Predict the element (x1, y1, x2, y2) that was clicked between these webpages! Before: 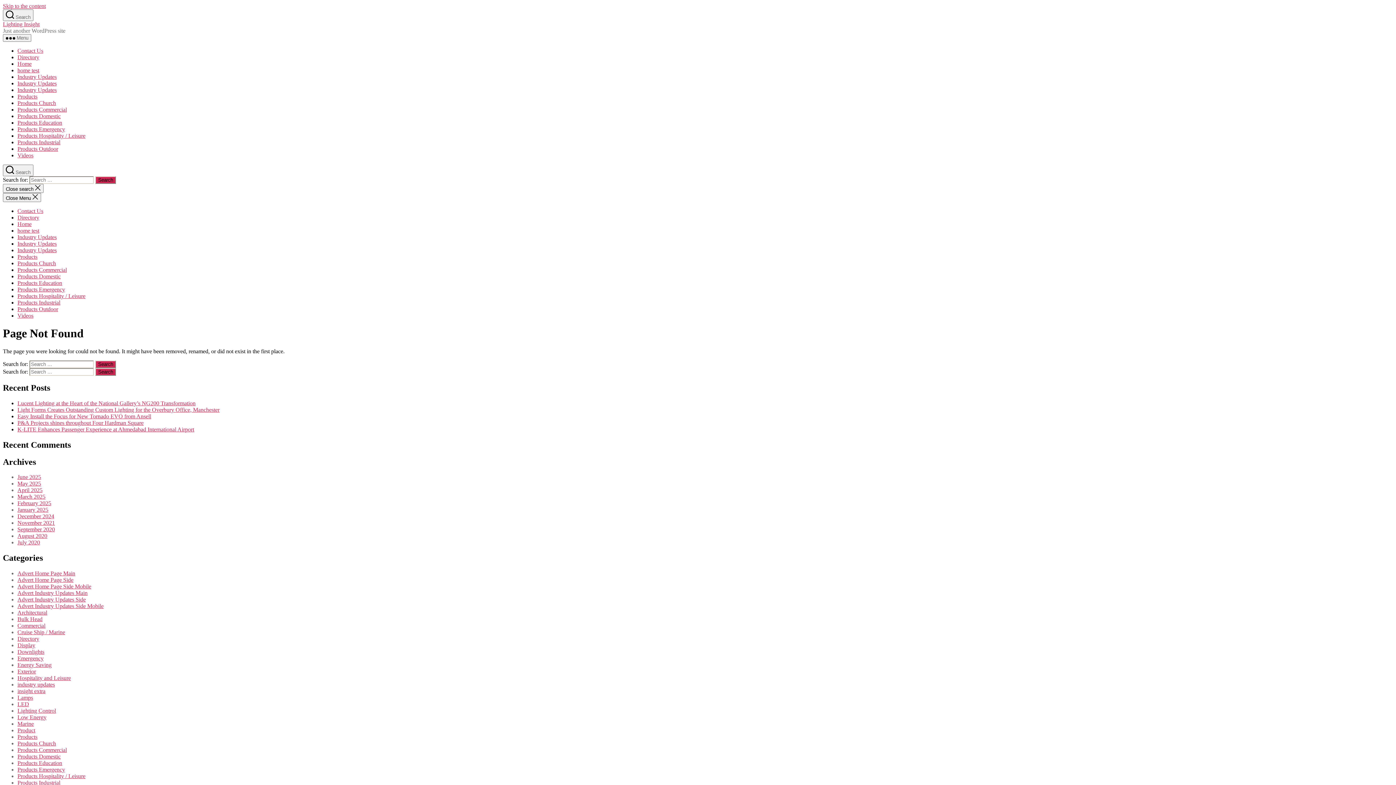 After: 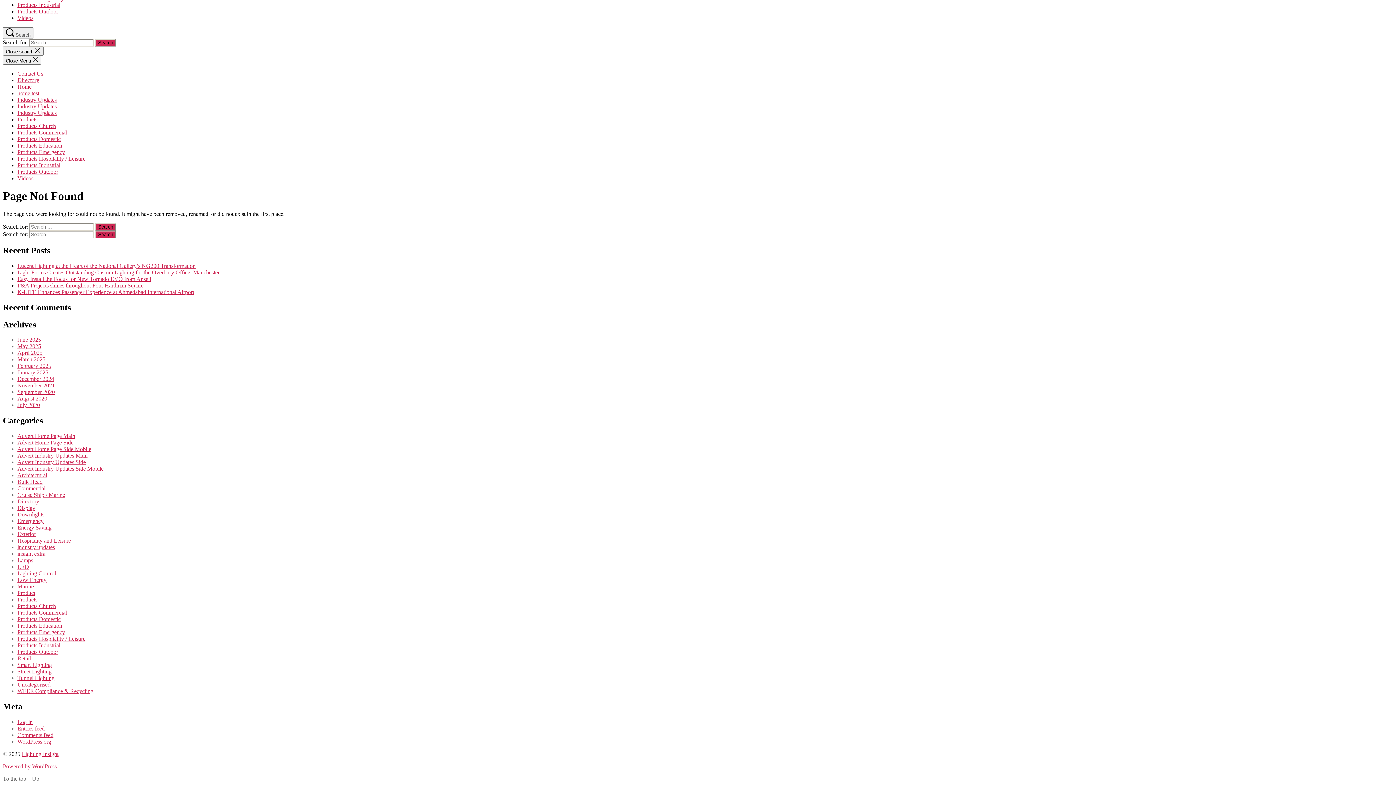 Action: bbox: (2, 2, 45, 9) label: Skip to the content